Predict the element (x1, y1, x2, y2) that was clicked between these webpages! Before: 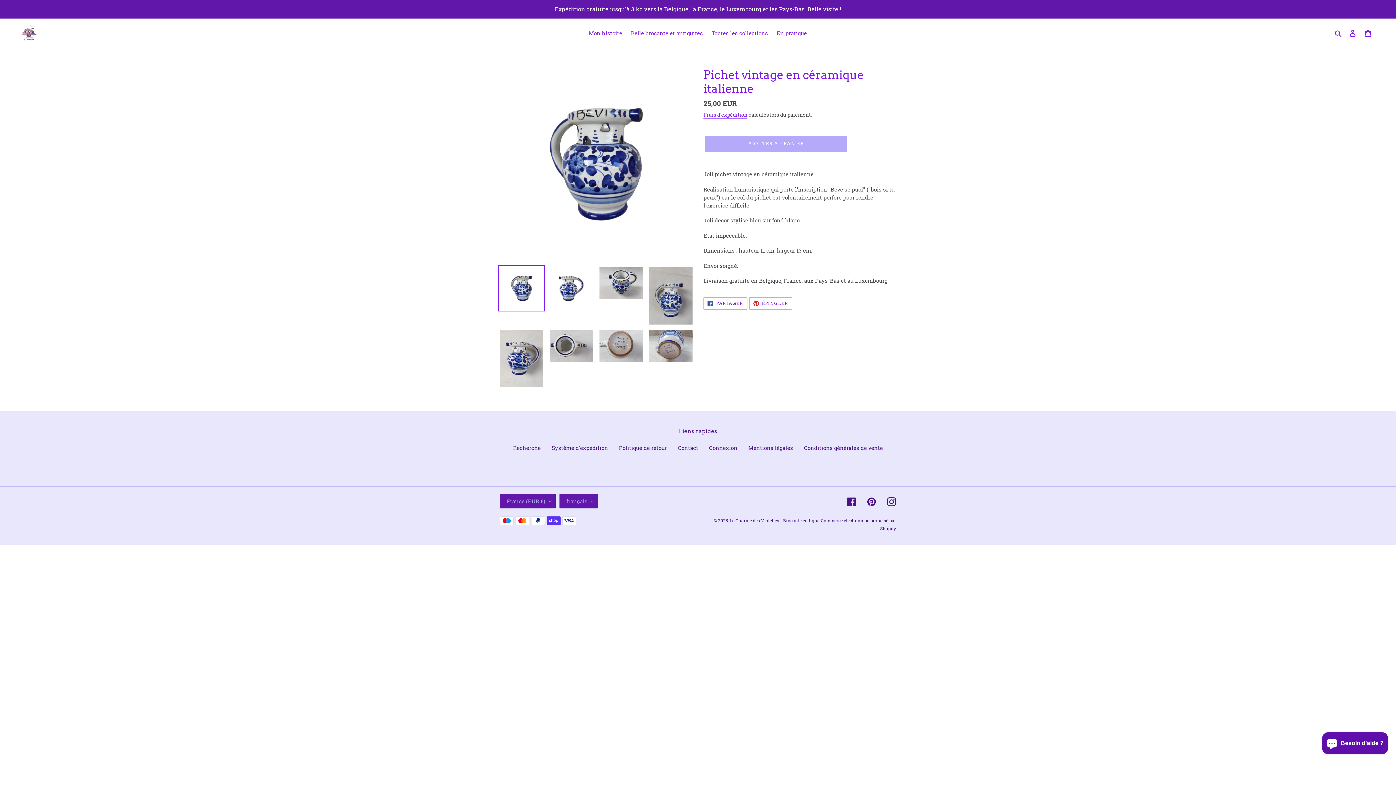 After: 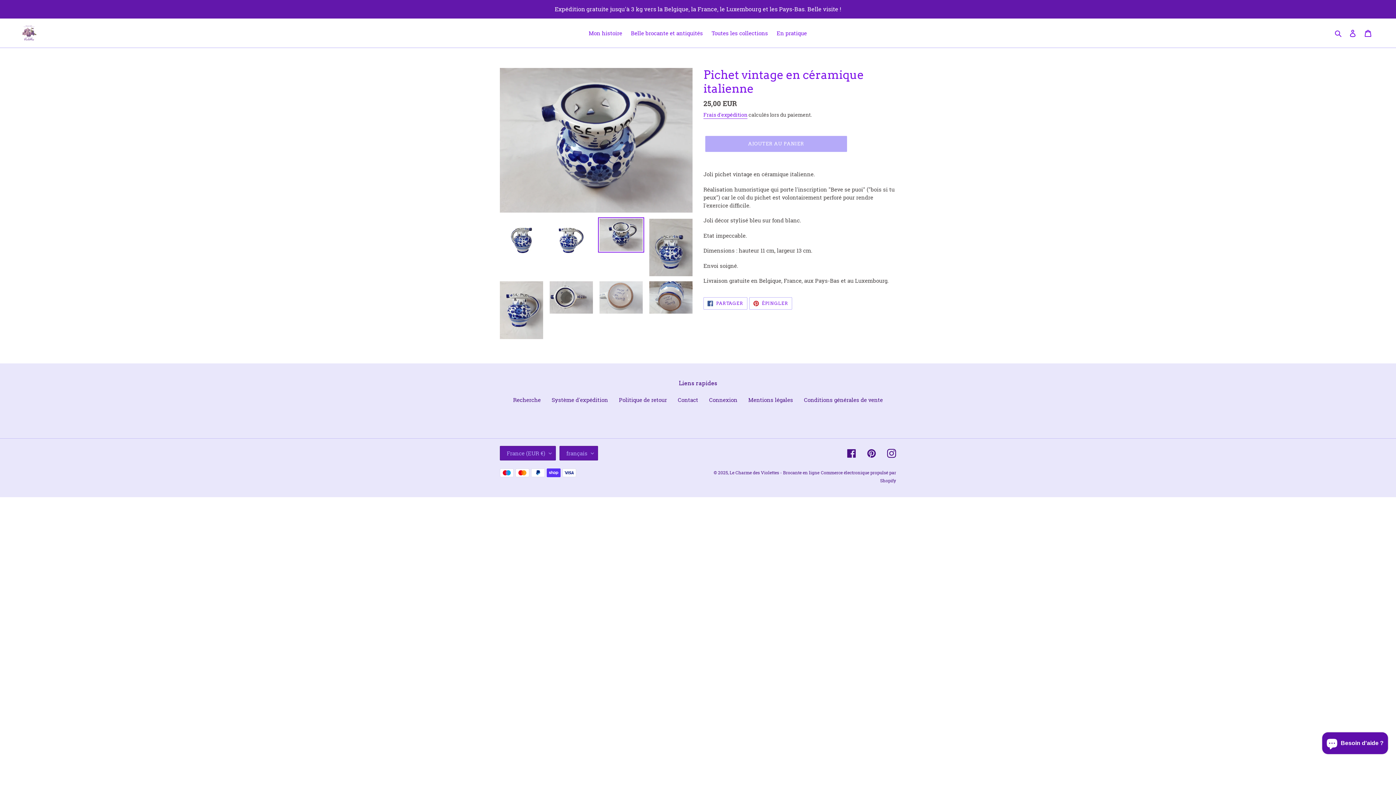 Action: bbox: (598, 265, 644, 300)